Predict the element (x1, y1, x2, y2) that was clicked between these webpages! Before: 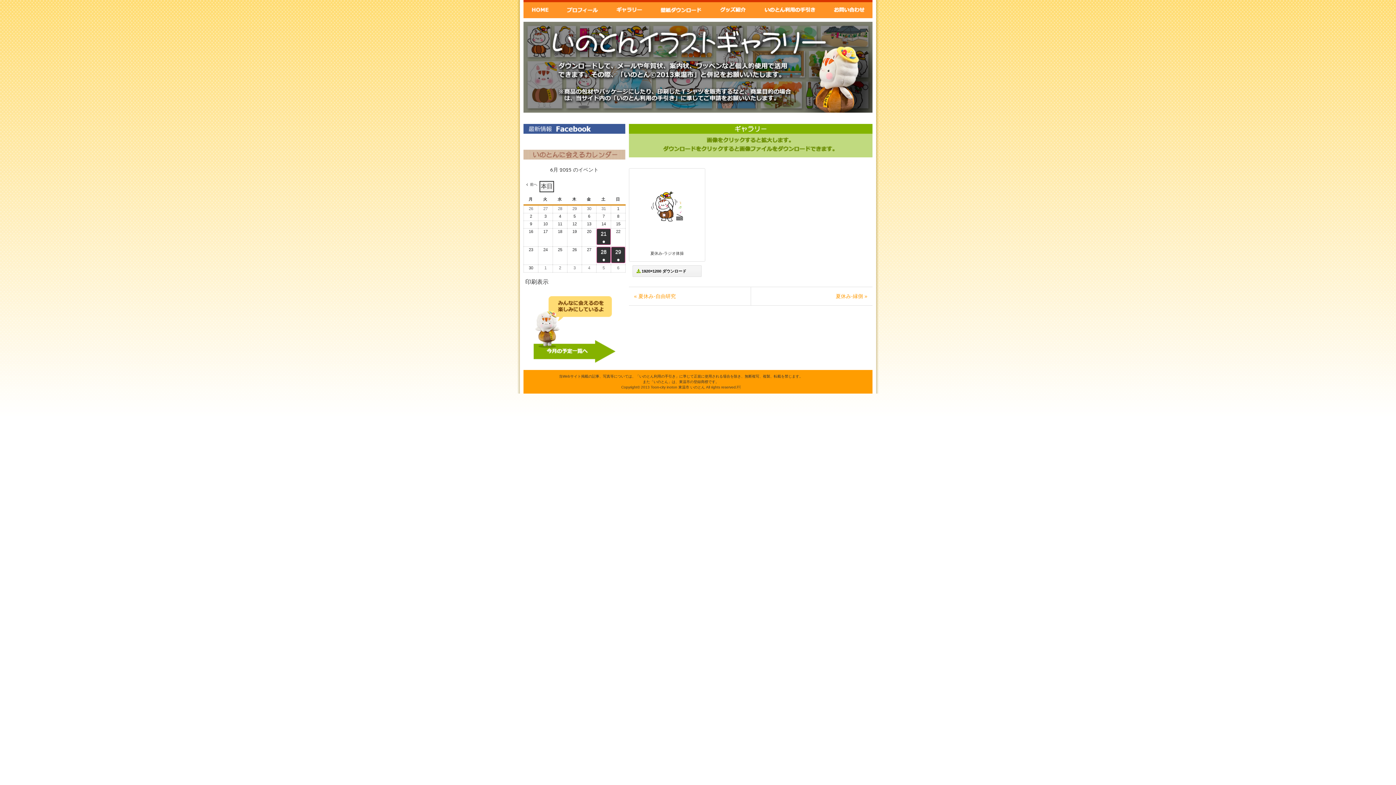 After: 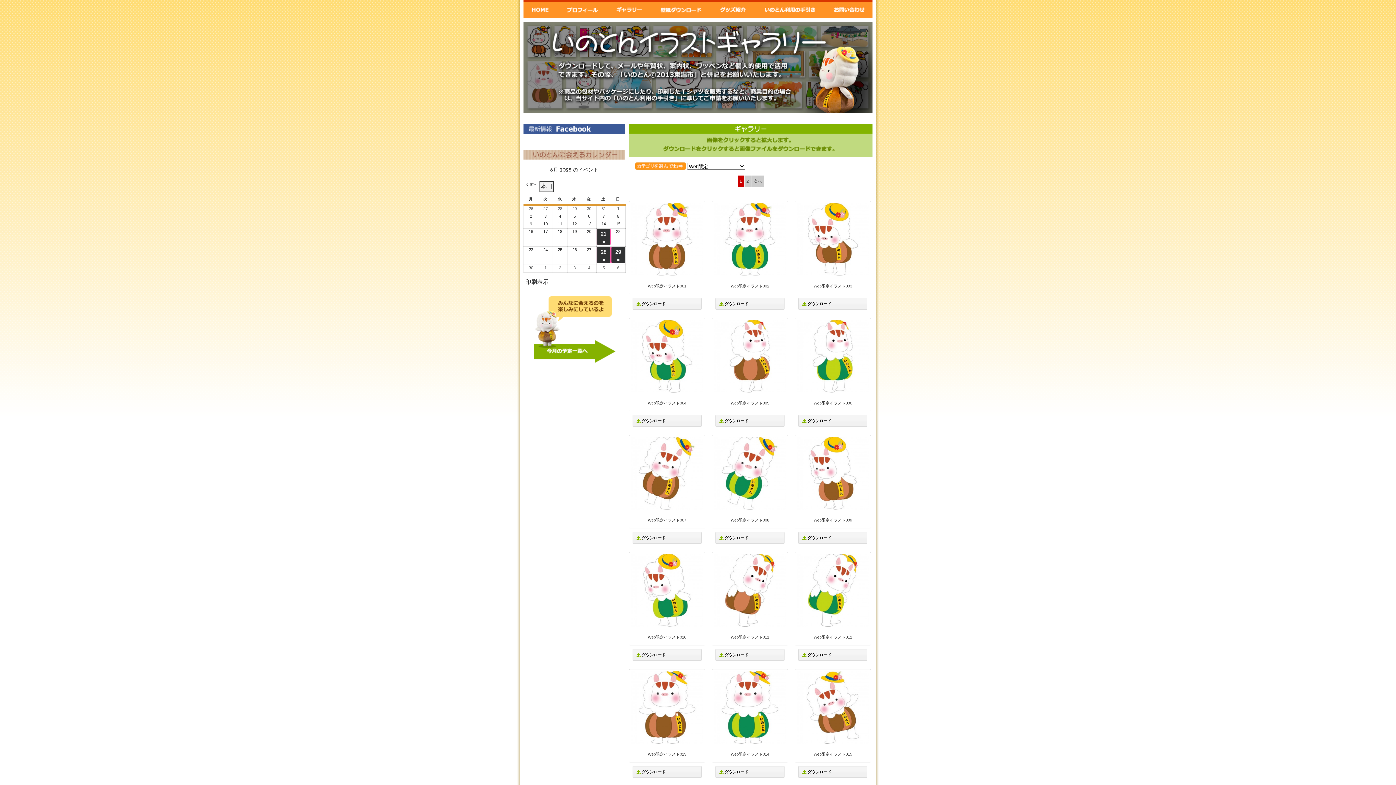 Action: bbox: (607, 0, 649, 18) label: ギャラリー